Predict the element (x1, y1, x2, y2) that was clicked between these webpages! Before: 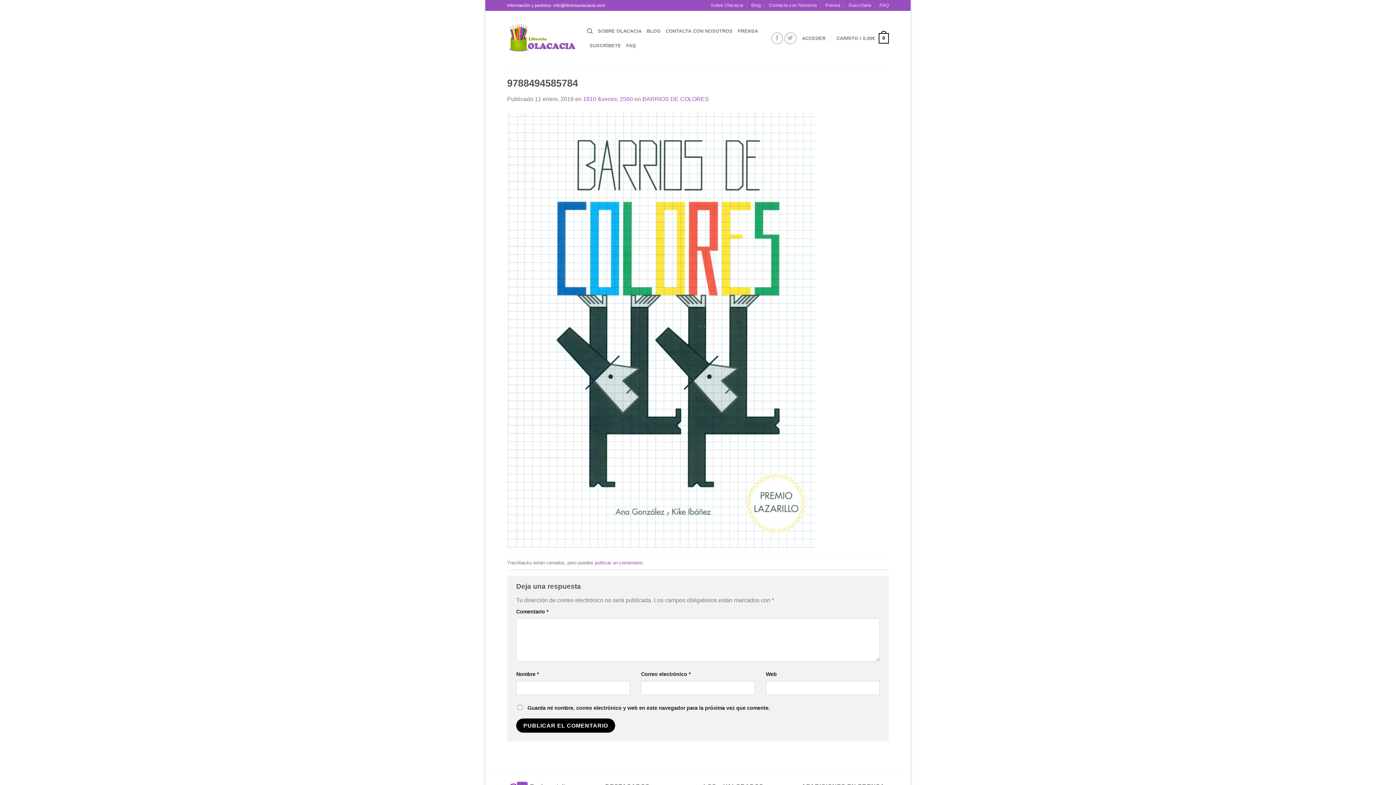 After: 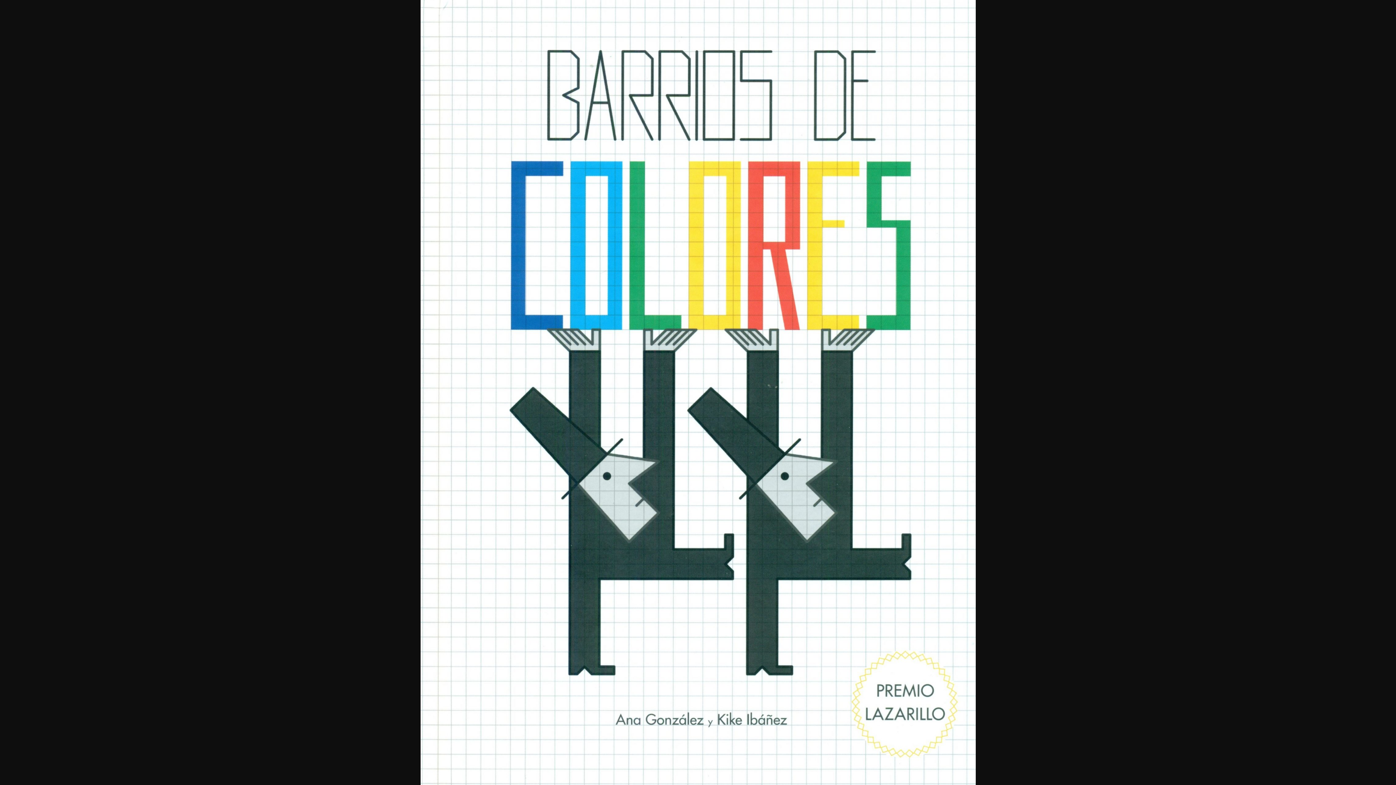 Action: label: 1810 &veces; 2560 bbox: (583, 95, 633, 102)